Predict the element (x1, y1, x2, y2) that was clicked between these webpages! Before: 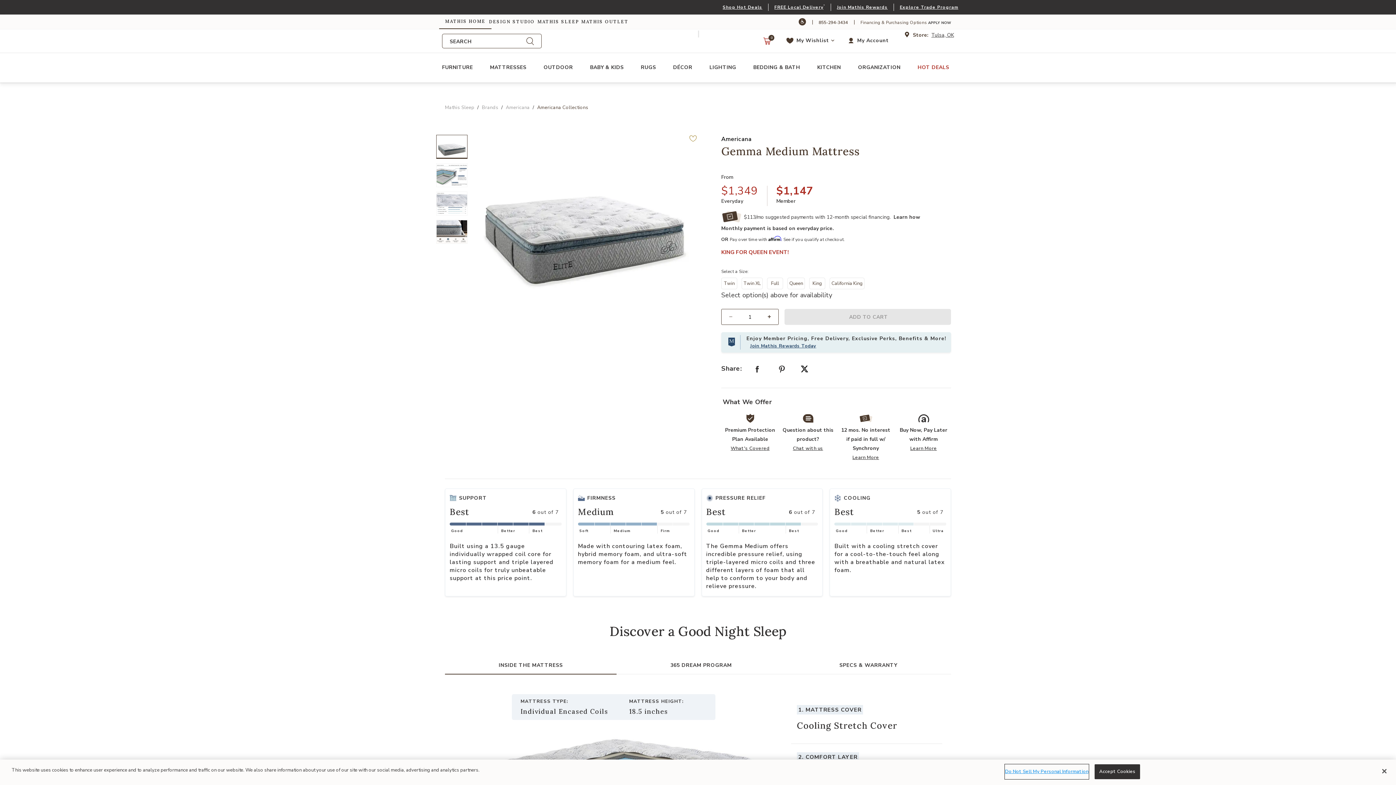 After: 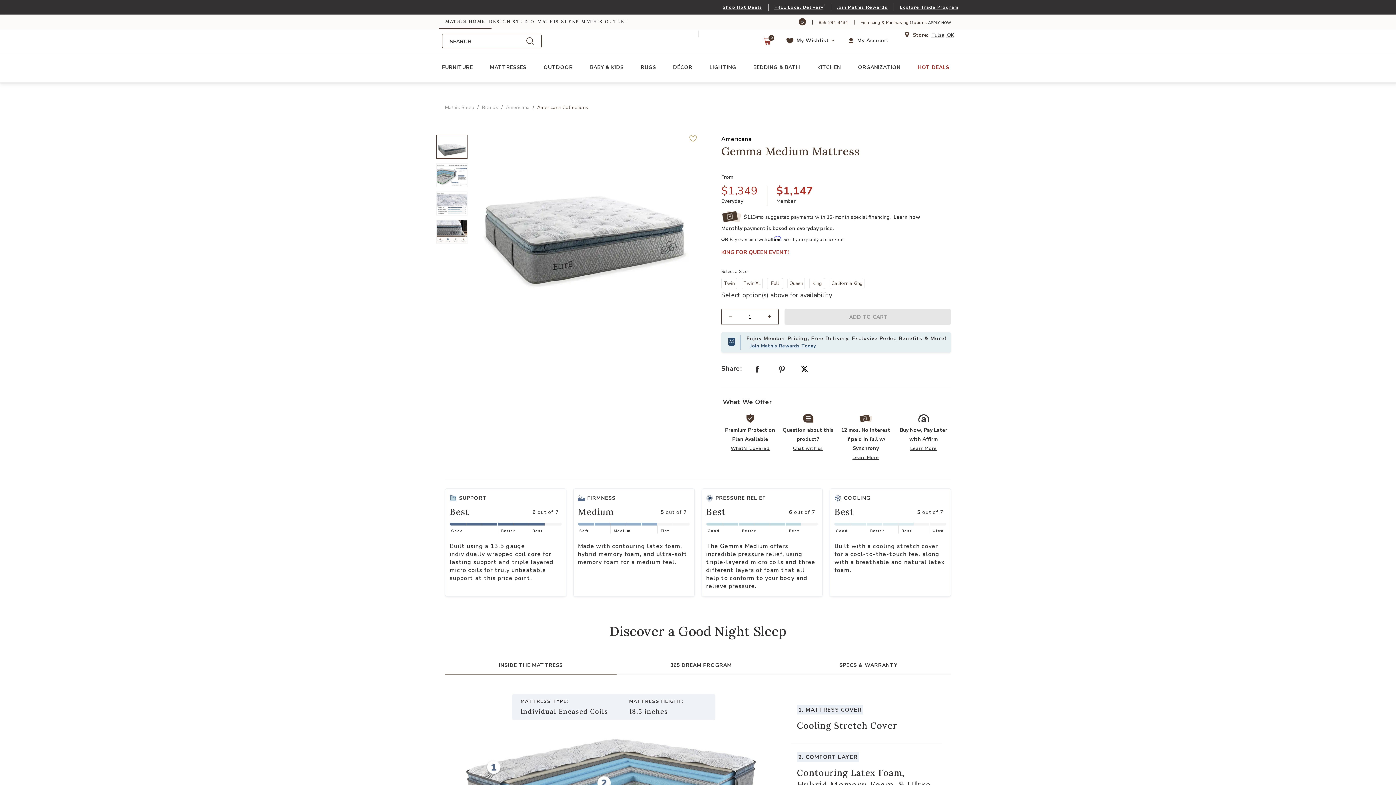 Action: bbox: (1094, 764, 1140, 779) label: Accept Cookies